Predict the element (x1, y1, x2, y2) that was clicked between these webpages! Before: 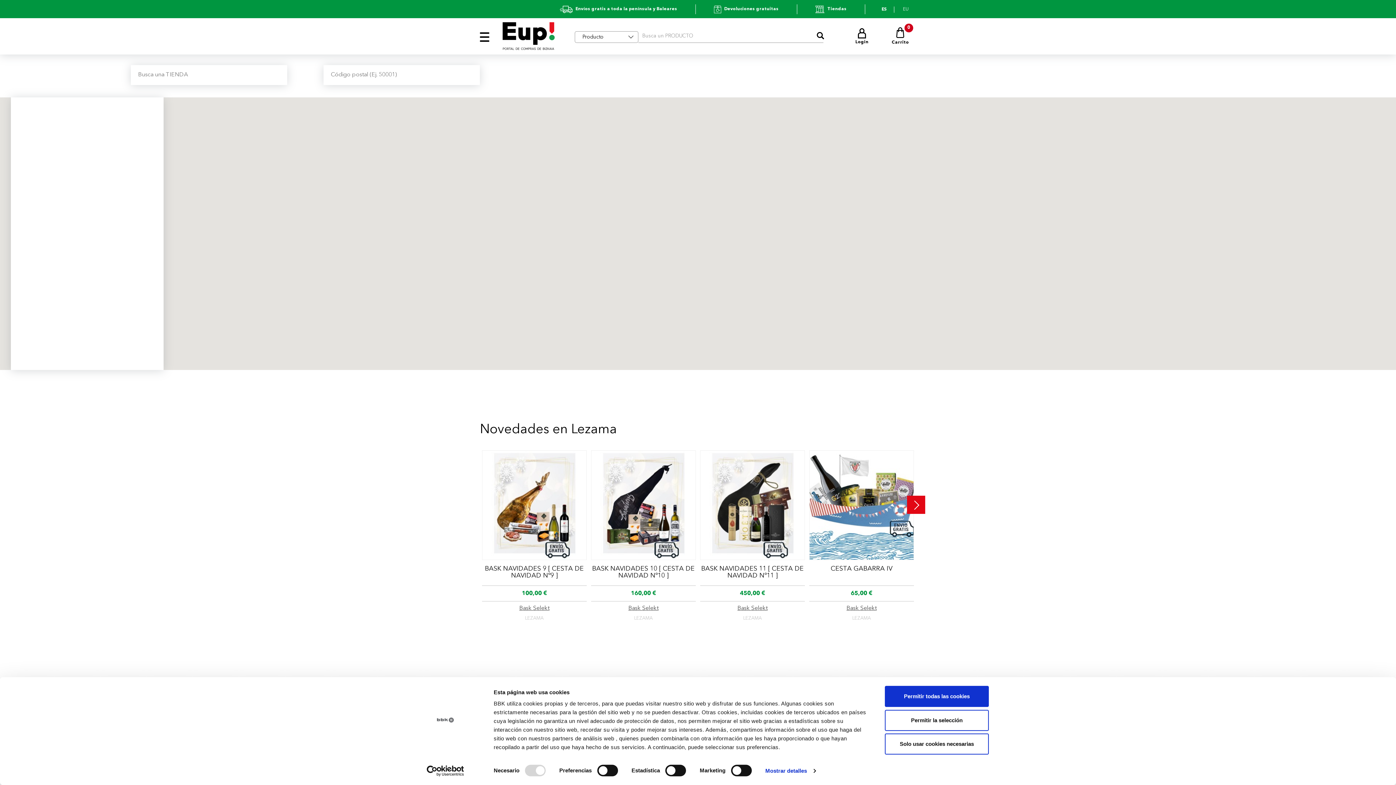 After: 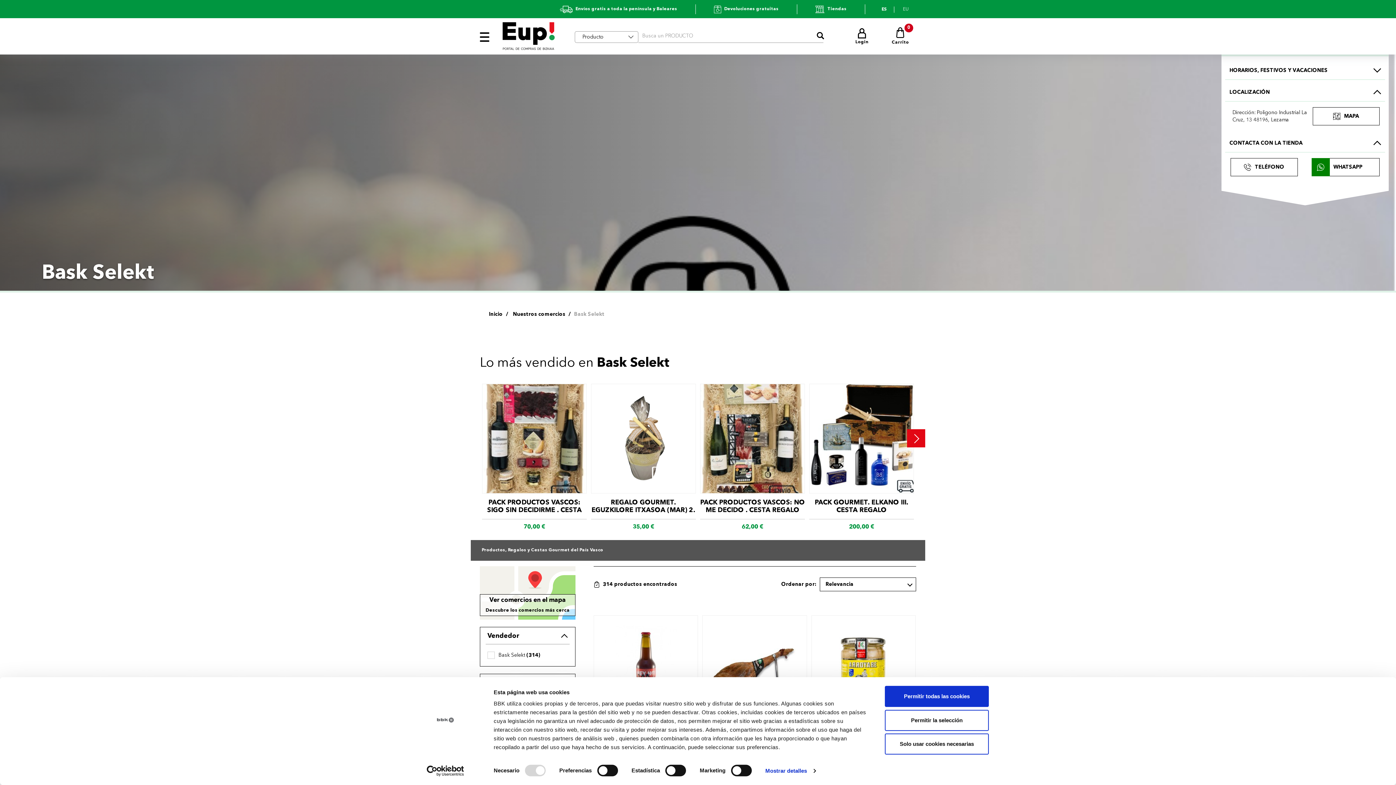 Action: label: Bask Selekt bbox: (700, 605, 805, 612)